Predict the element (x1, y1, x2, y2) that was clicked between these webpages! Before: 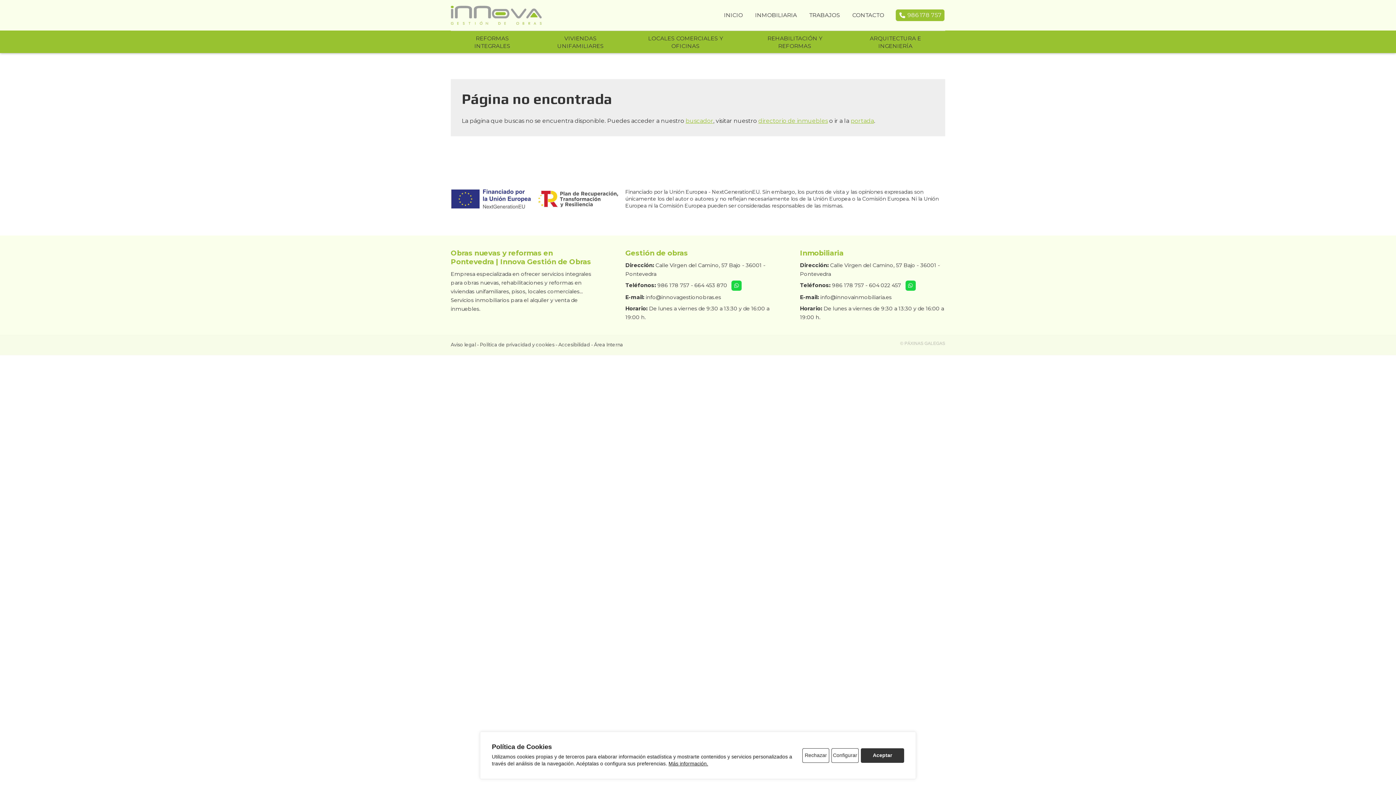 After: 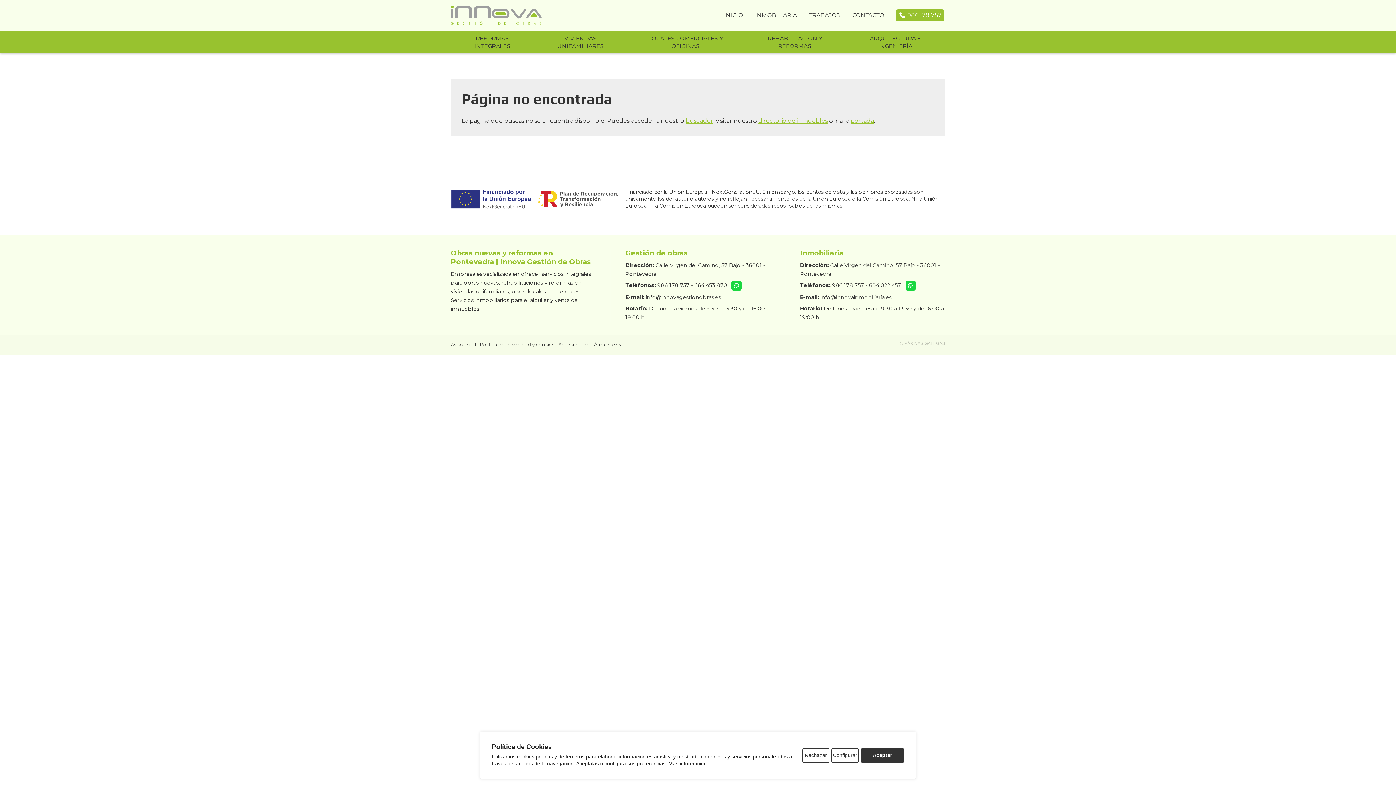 Action: label: © PÁXINAS GALEGAS bbox: (900, 340, 945, 346)